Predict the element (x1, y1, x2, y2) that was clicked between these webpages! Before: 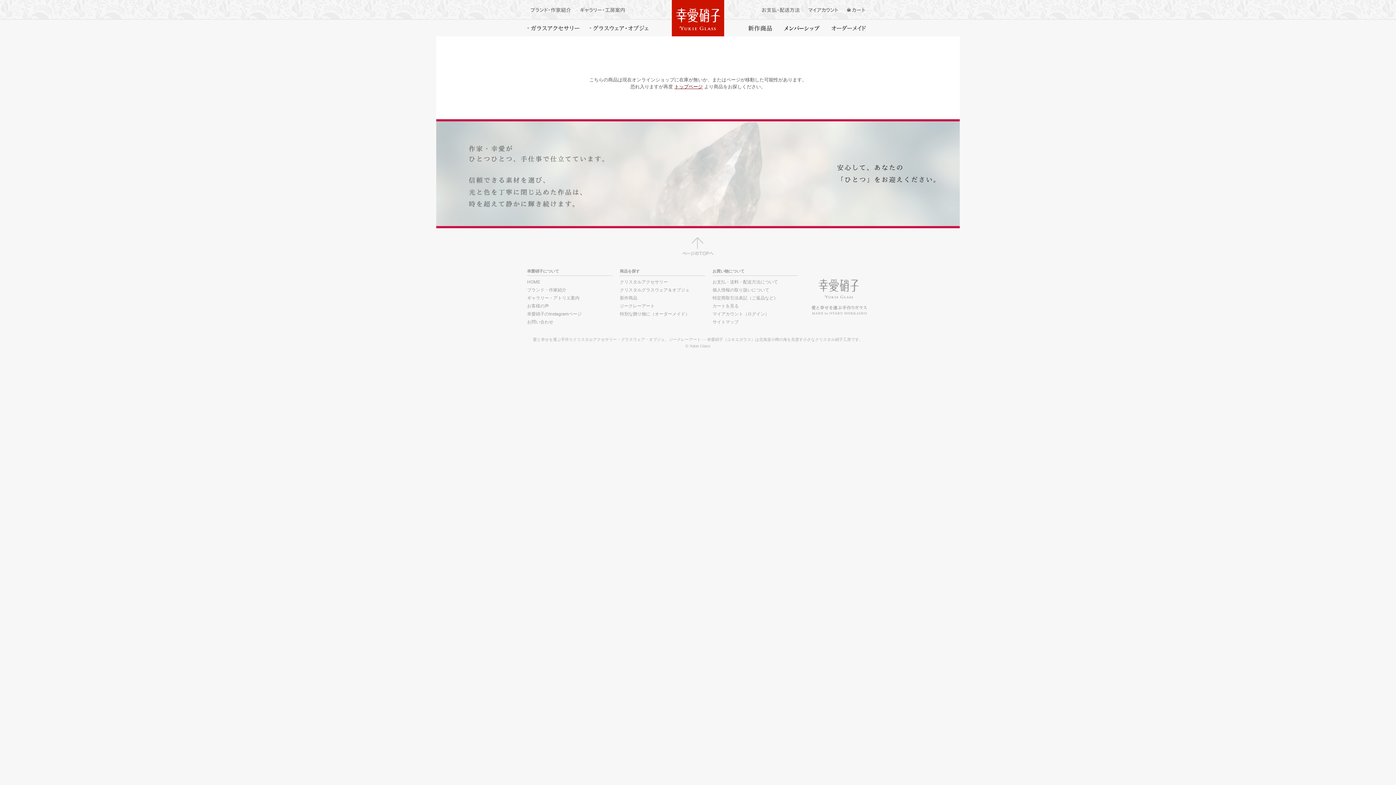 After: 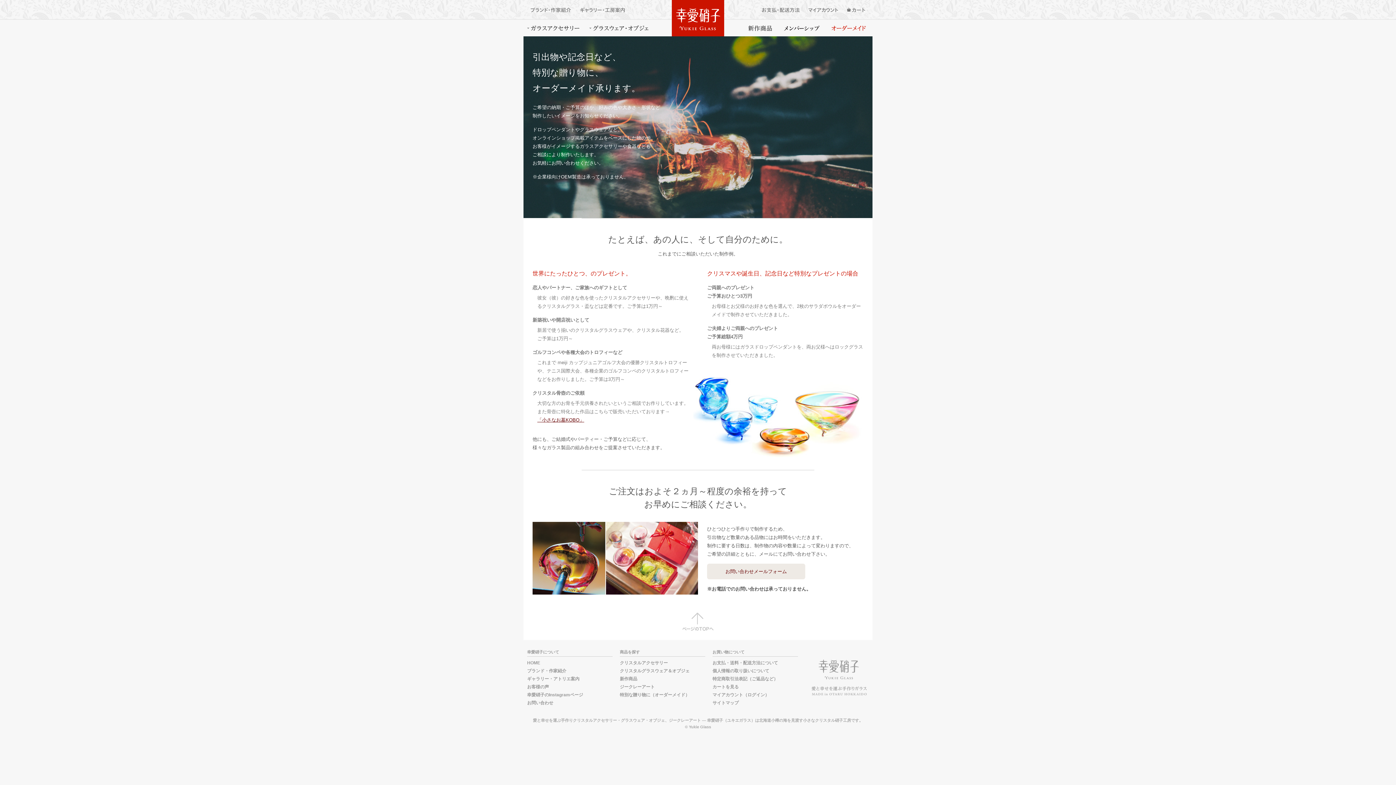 Action: bbox: (825, 19, 873, 36) label: オーダーメイド